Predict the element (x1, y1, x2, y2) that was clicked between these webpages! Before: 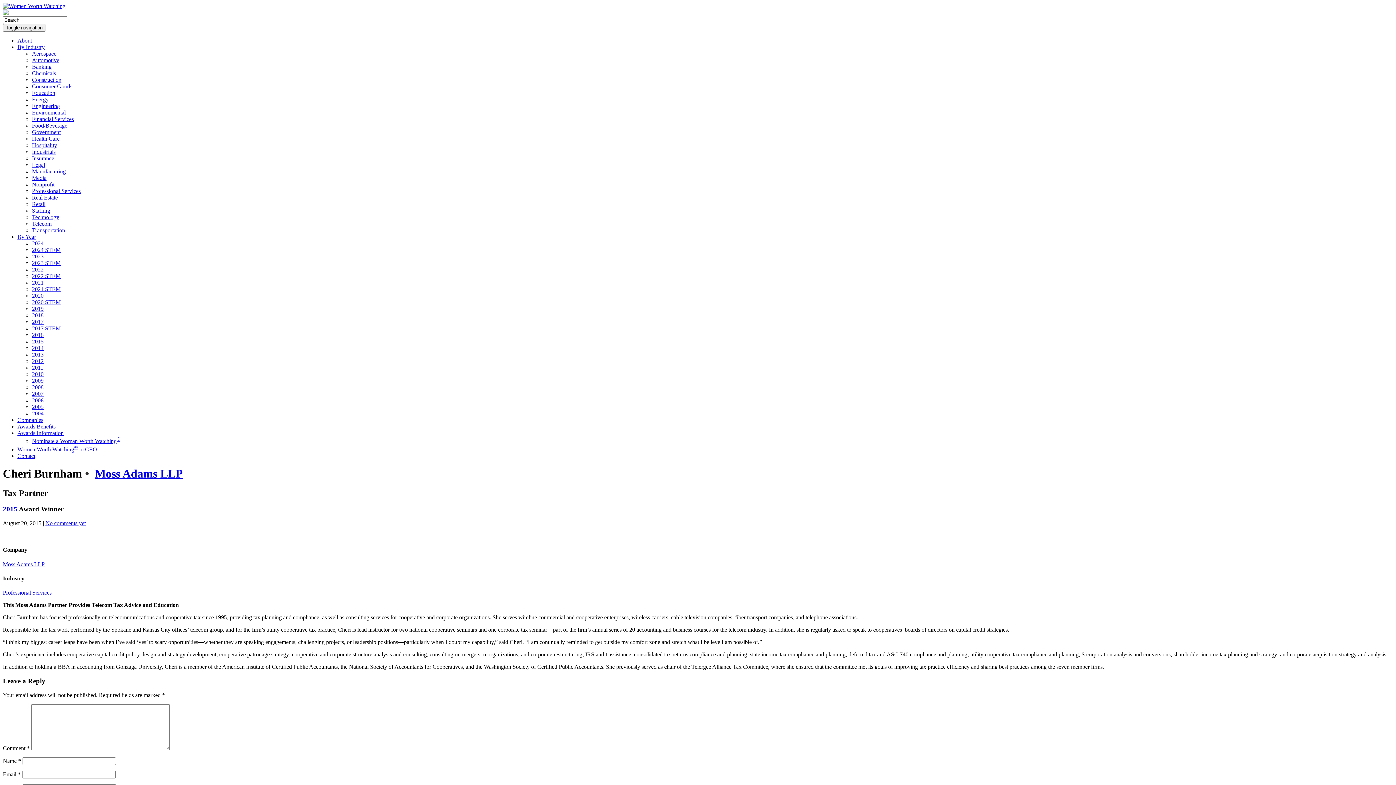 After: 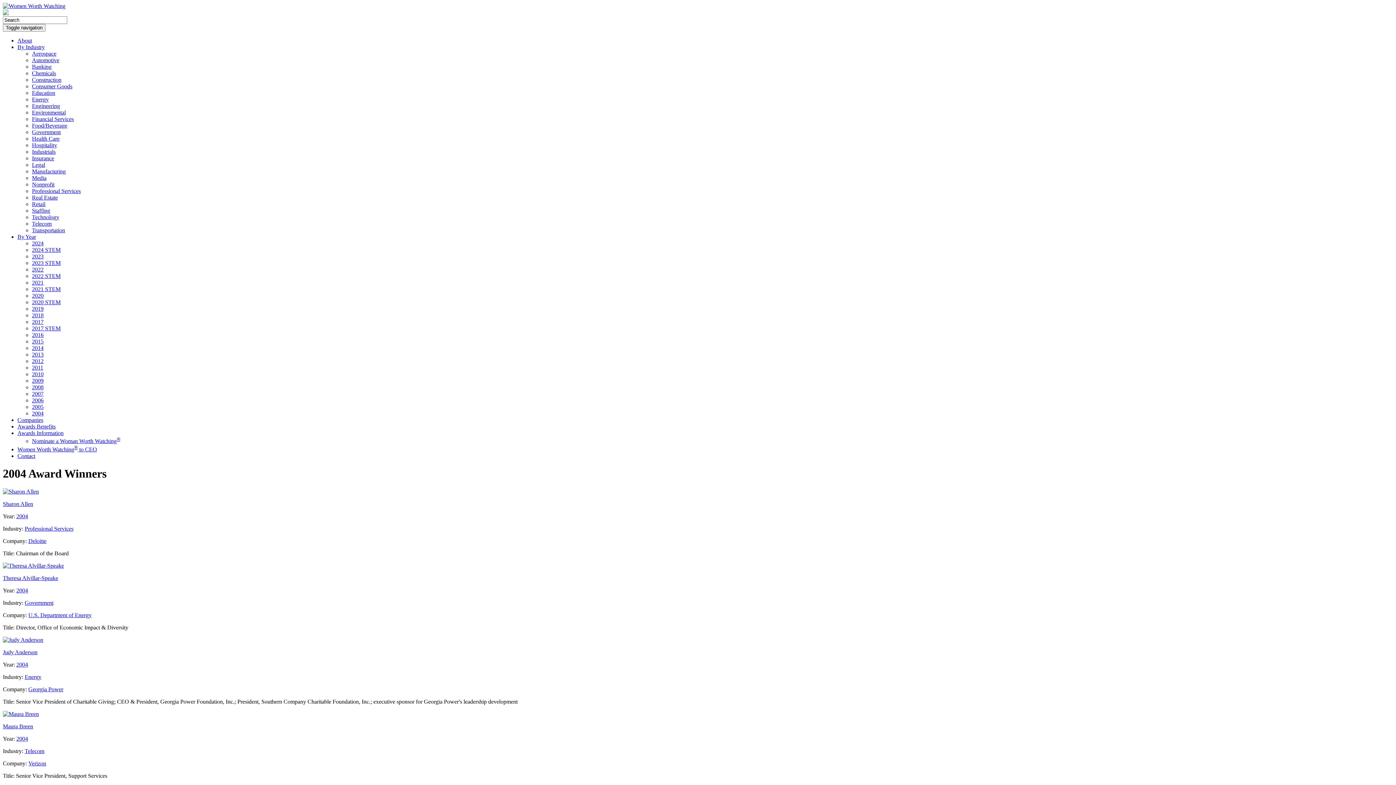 Action: bbox: (32, 410, 43, 416) label: 2004